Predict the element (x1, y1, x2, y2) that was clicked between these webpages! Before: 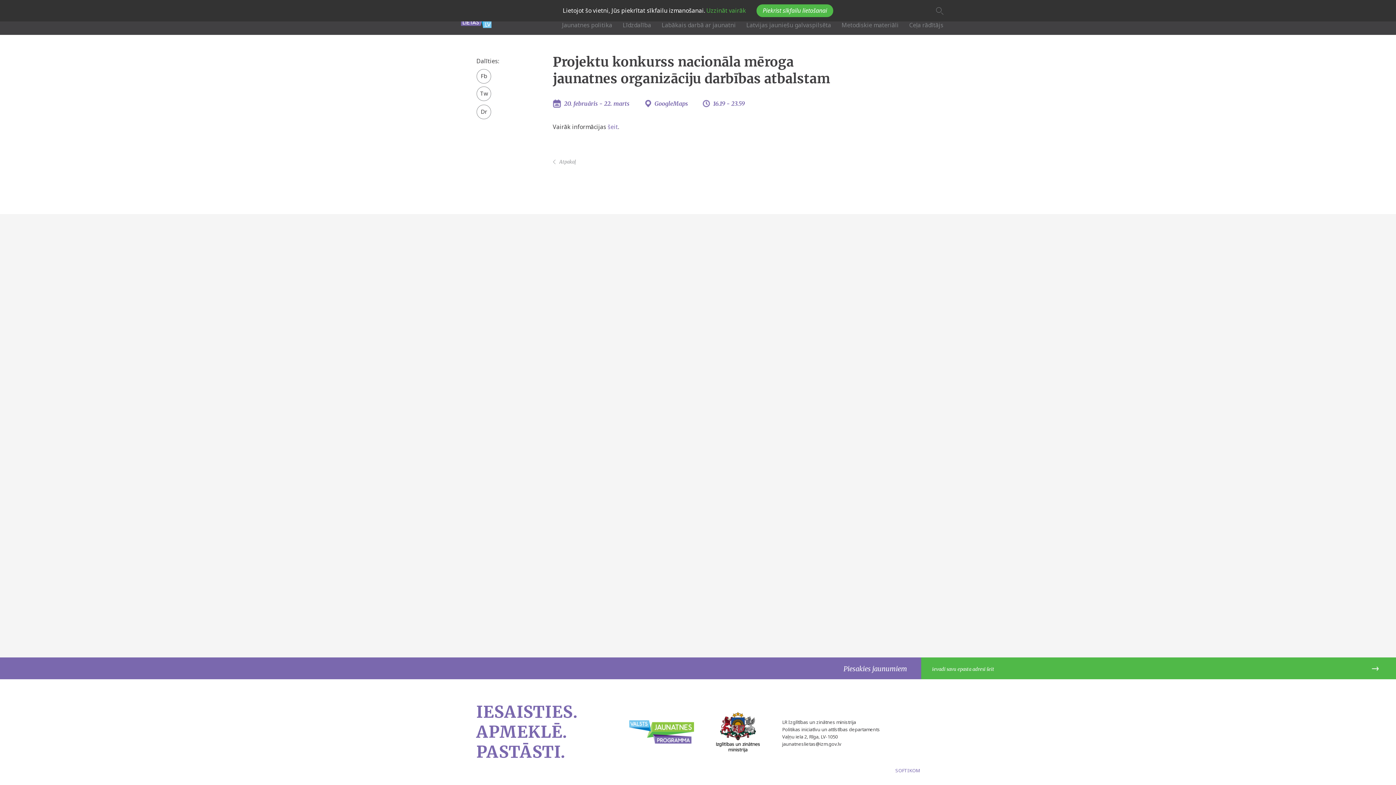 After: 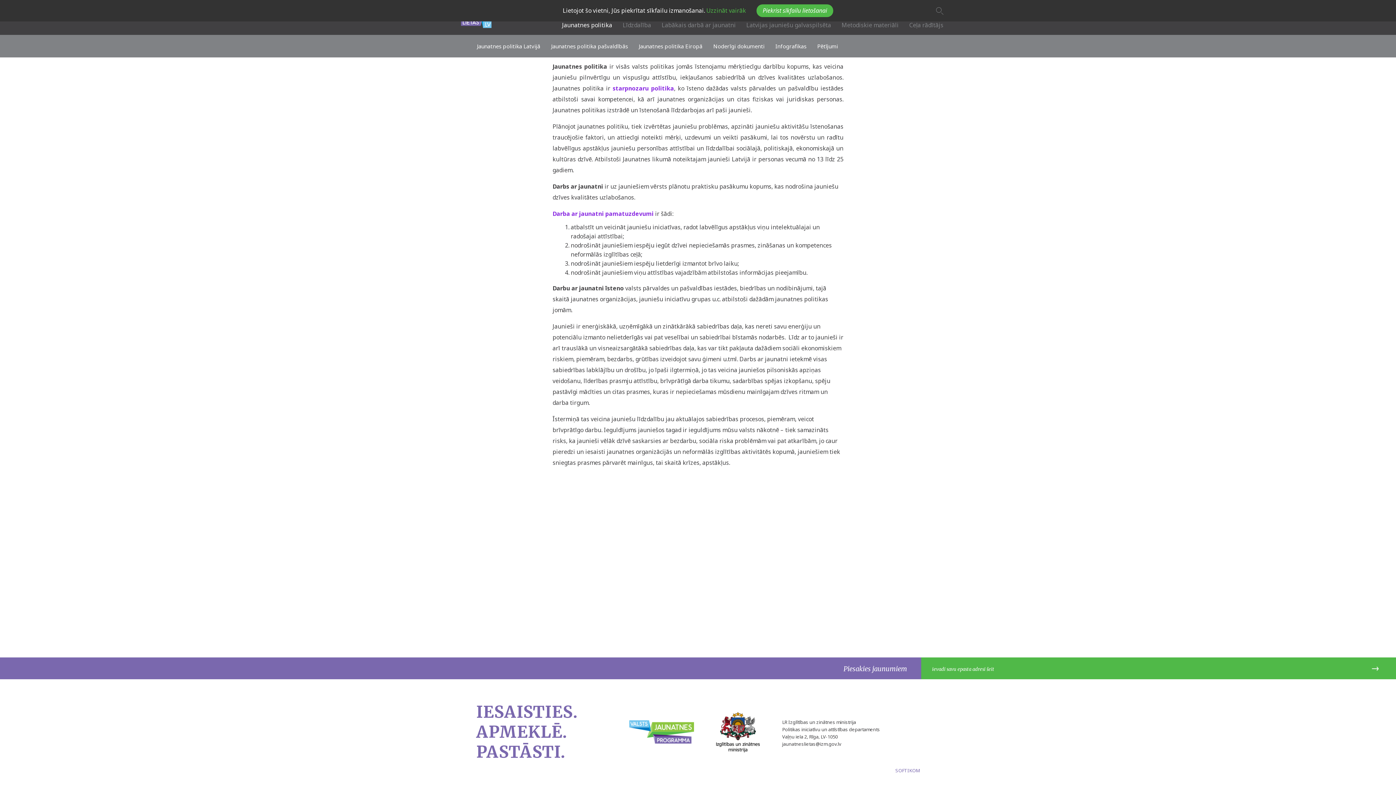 Action: label: Jaunatnes politika bbox: (562, 17, 612, 33)